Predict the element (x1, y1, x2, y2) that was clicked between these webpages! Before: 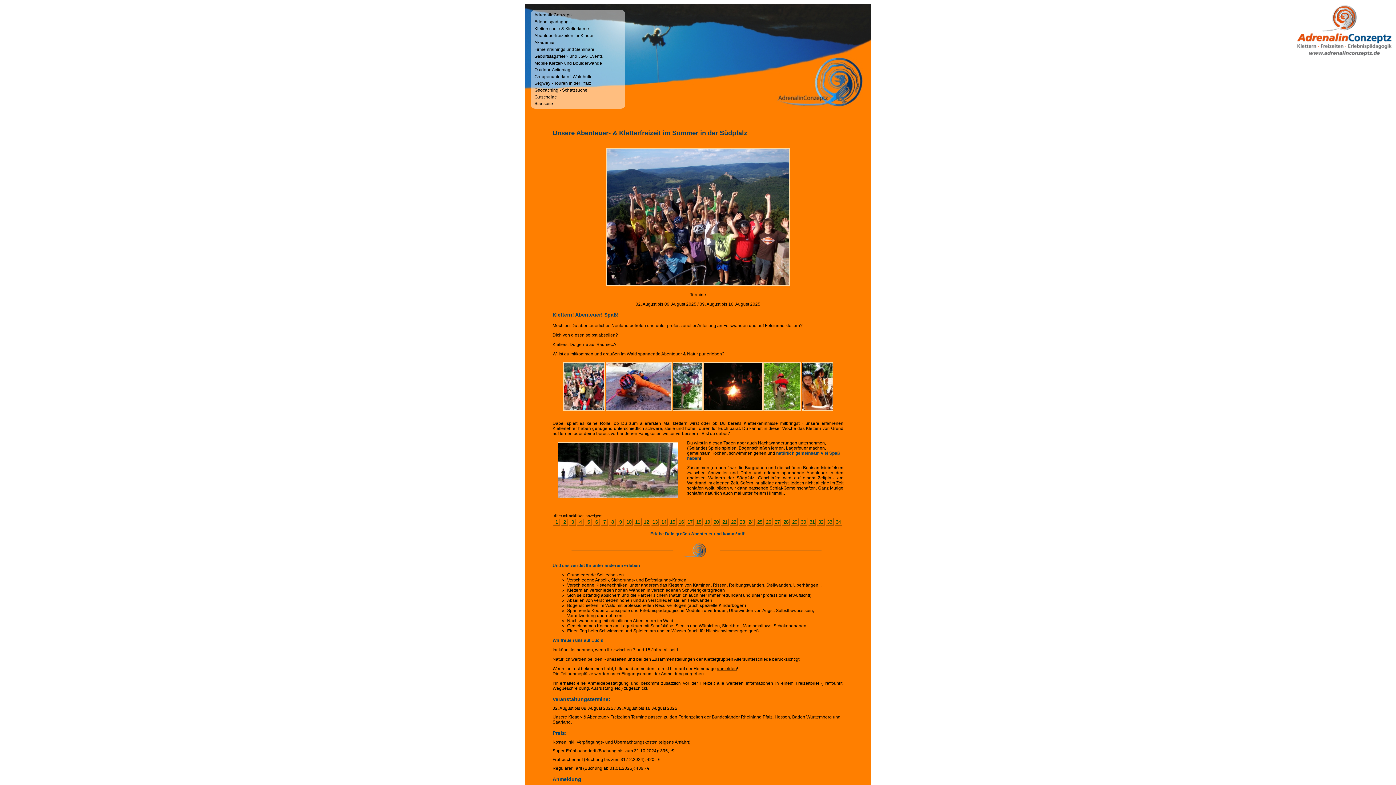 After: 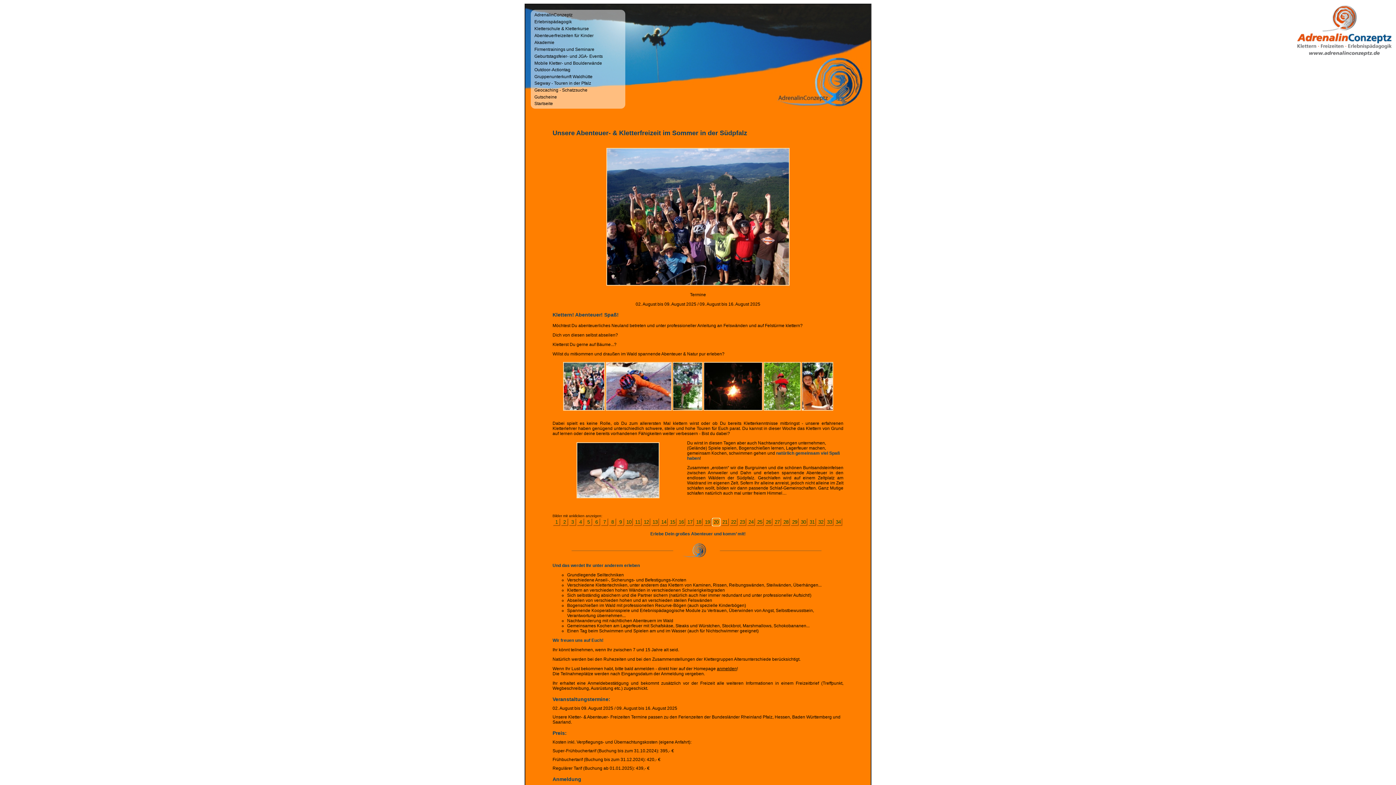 Action: bbox: (712, 518, 720, 526) label: 20